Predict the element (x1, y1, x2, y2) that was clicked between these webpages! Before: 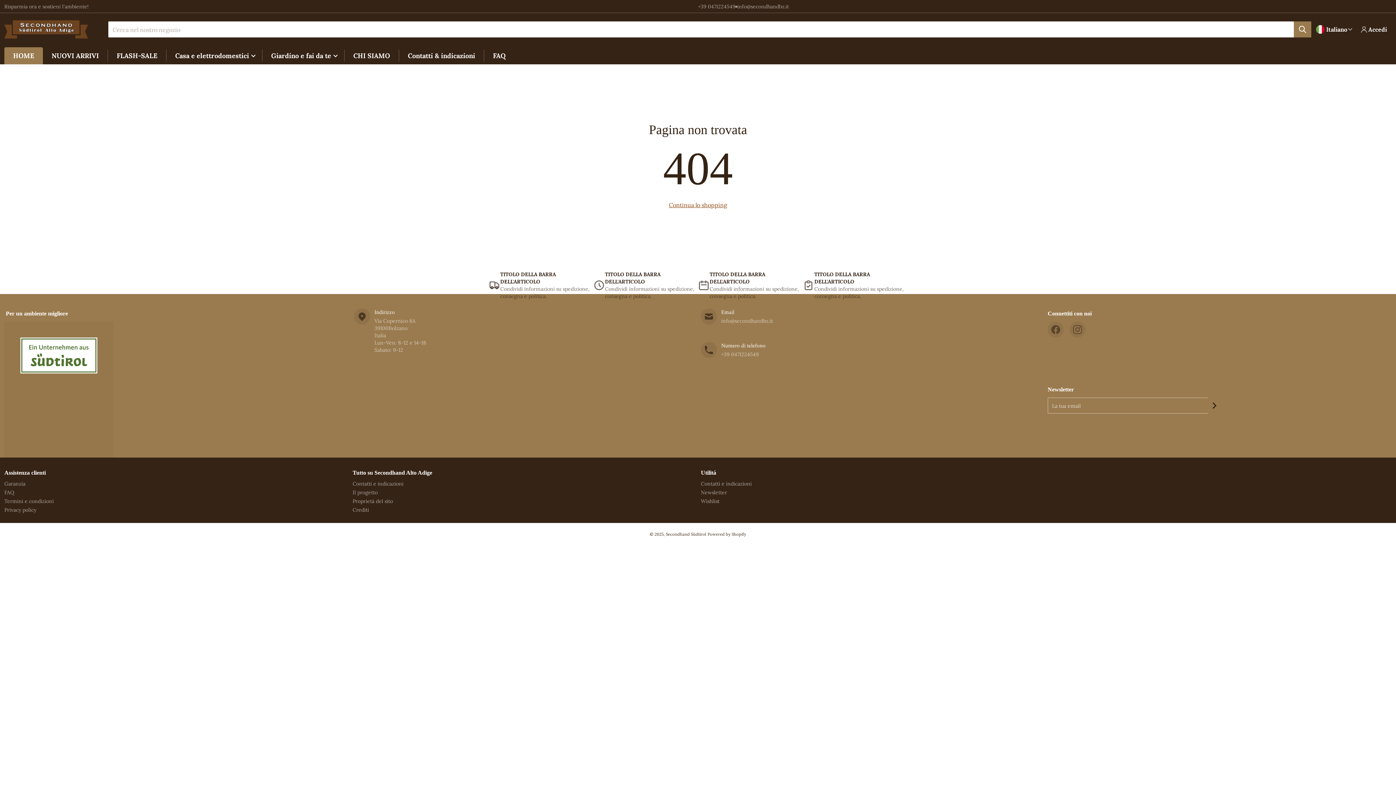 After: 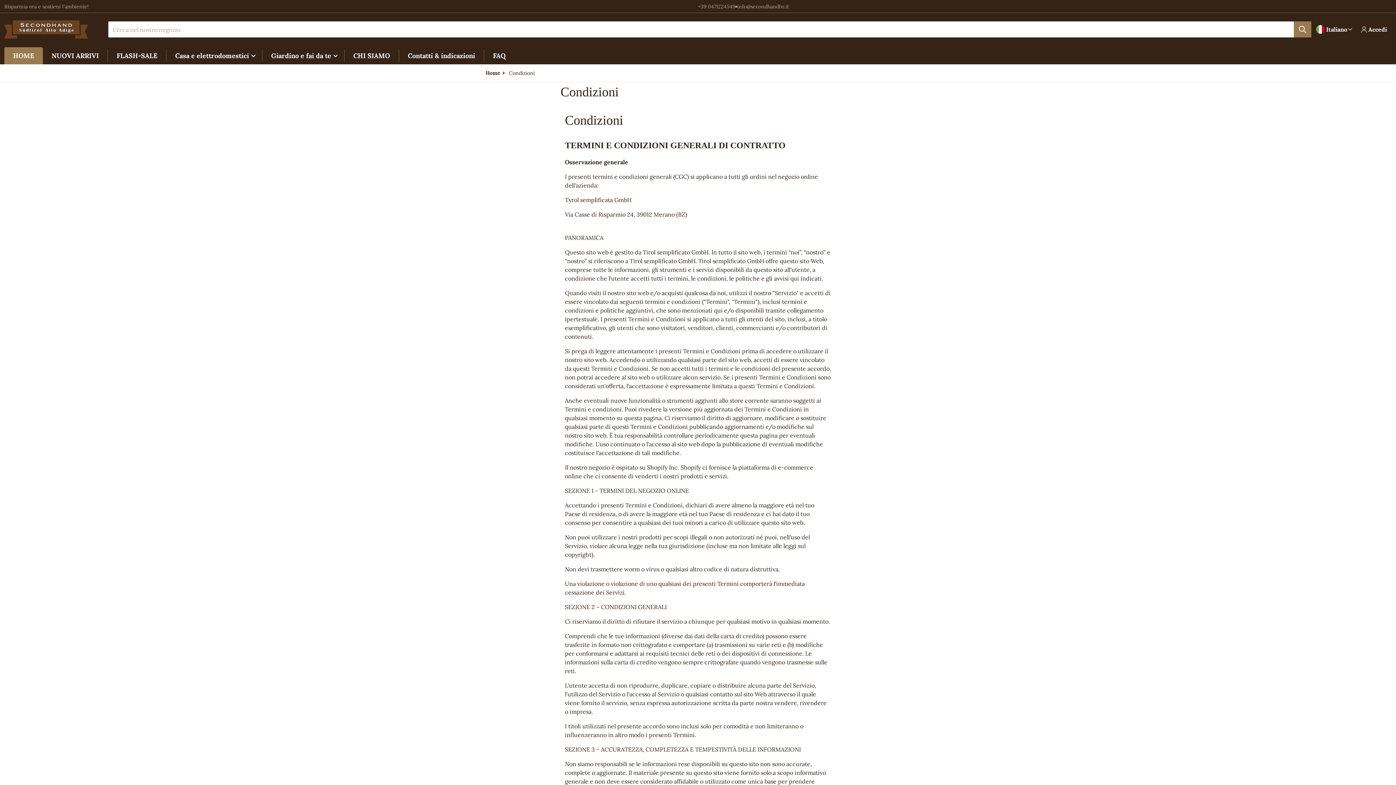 Action: bbox: (4, 498, 53, 504) label: Termini e condizioni